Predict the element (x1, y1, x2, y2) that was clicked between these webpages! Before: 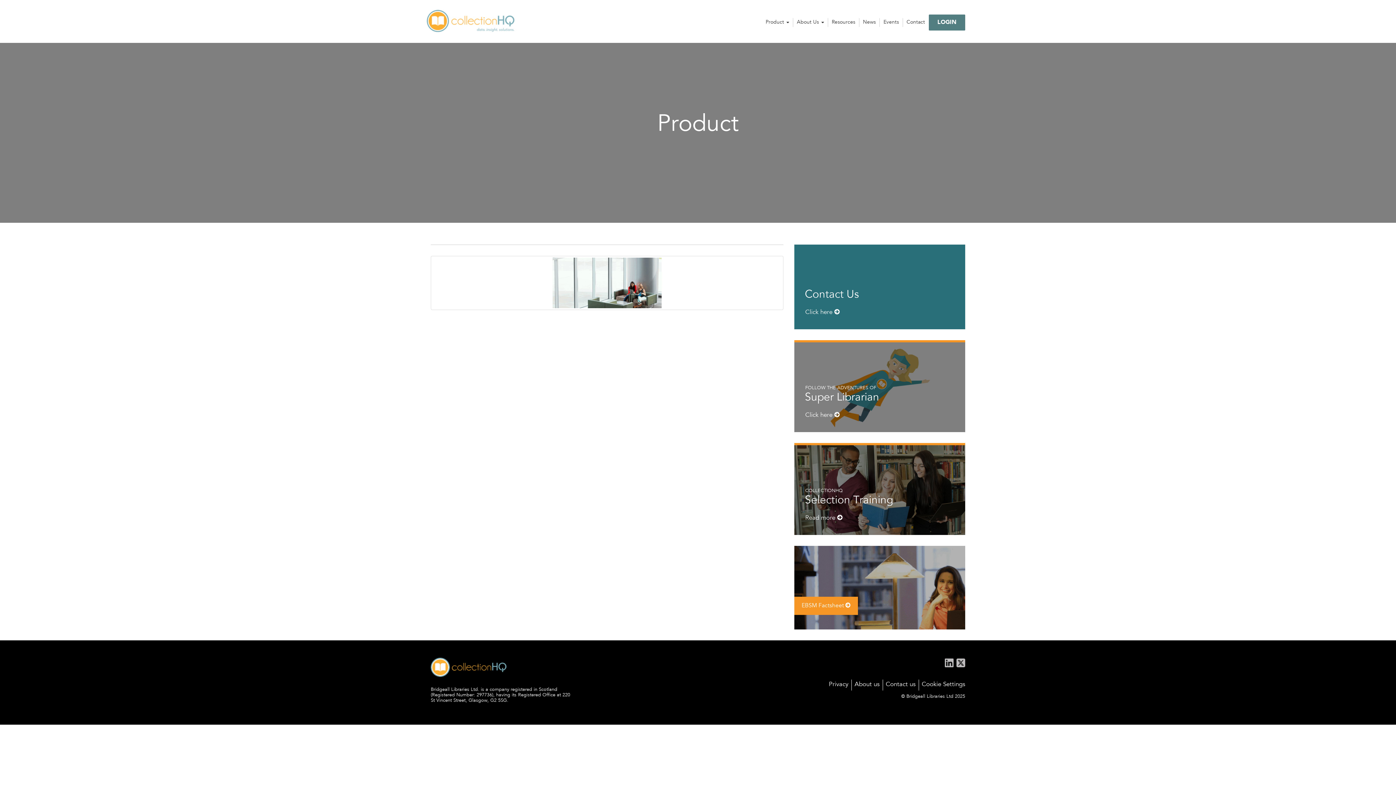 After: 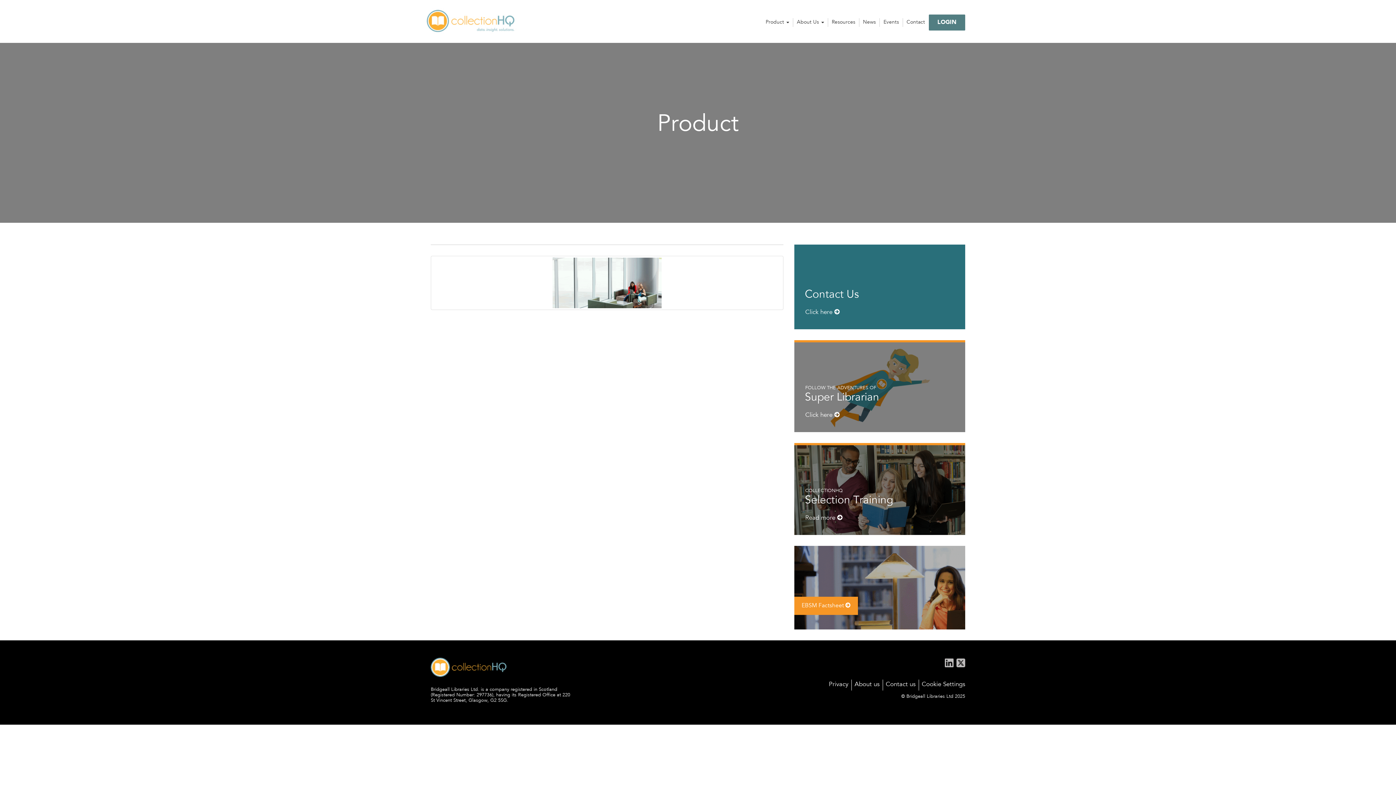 Action: bbox: (789, 340, 970, 432) label: FOLLOW THE ADVENTURES OF
Super Librarian

Click here 